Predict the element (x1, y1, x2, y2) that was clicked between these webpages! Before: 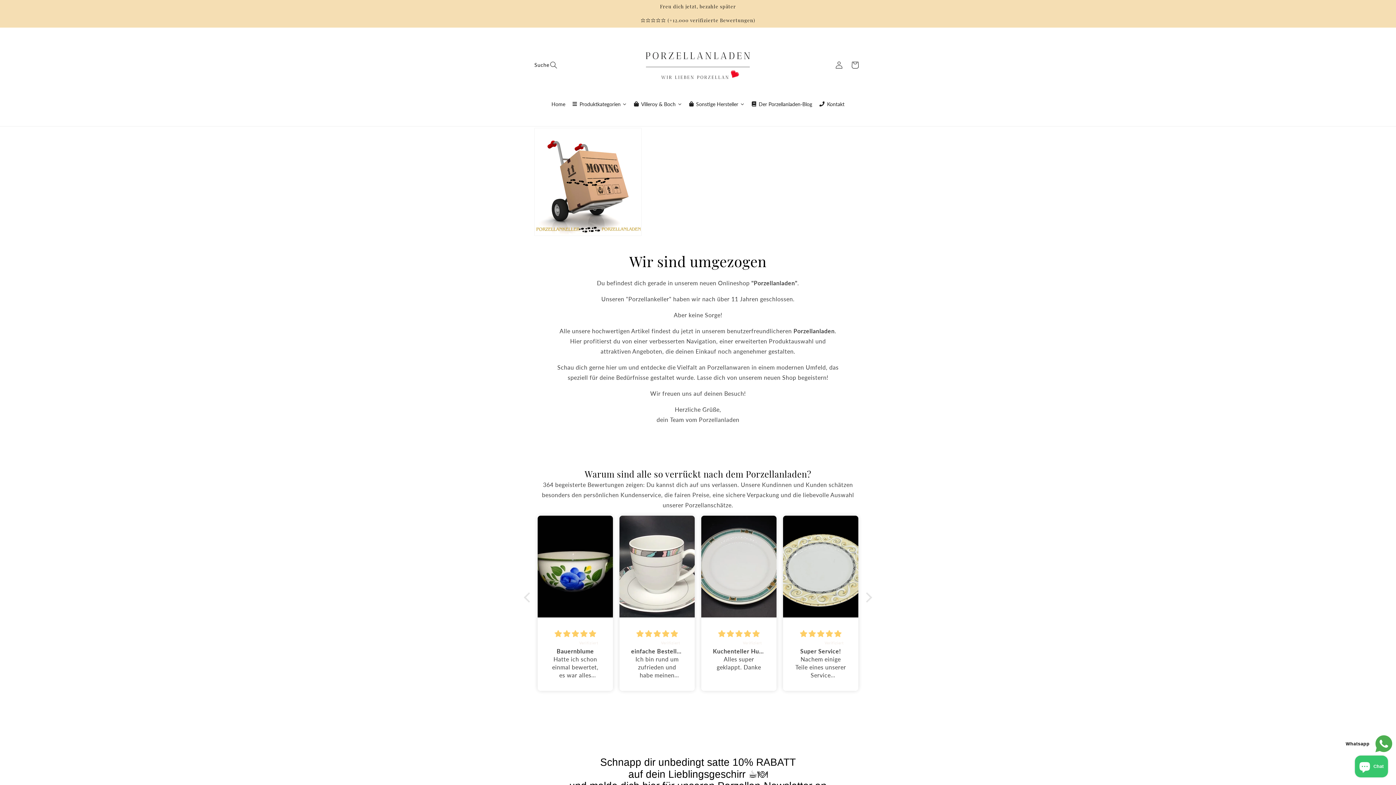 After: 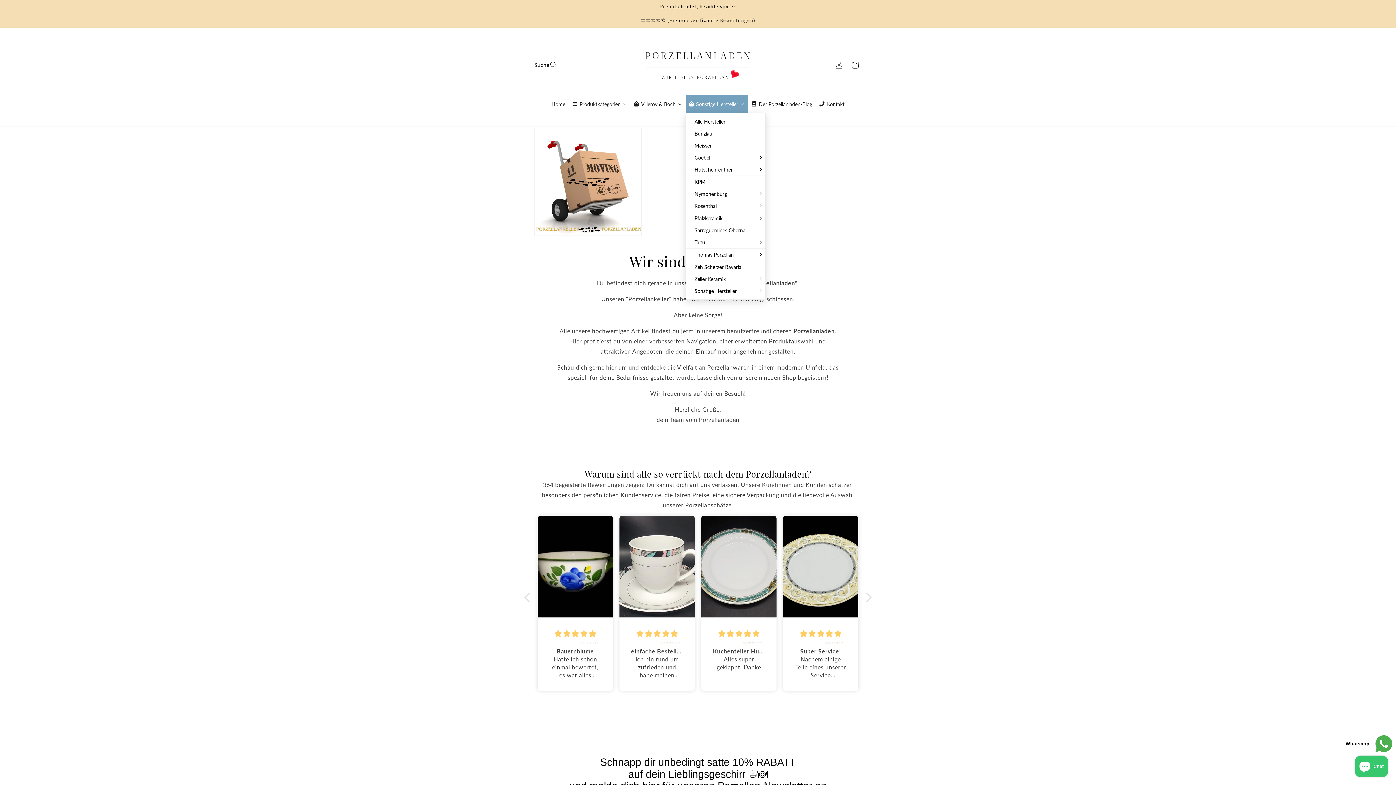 Action: bbox: (685, 94, 748, 113) label: Sonstige Hersteller